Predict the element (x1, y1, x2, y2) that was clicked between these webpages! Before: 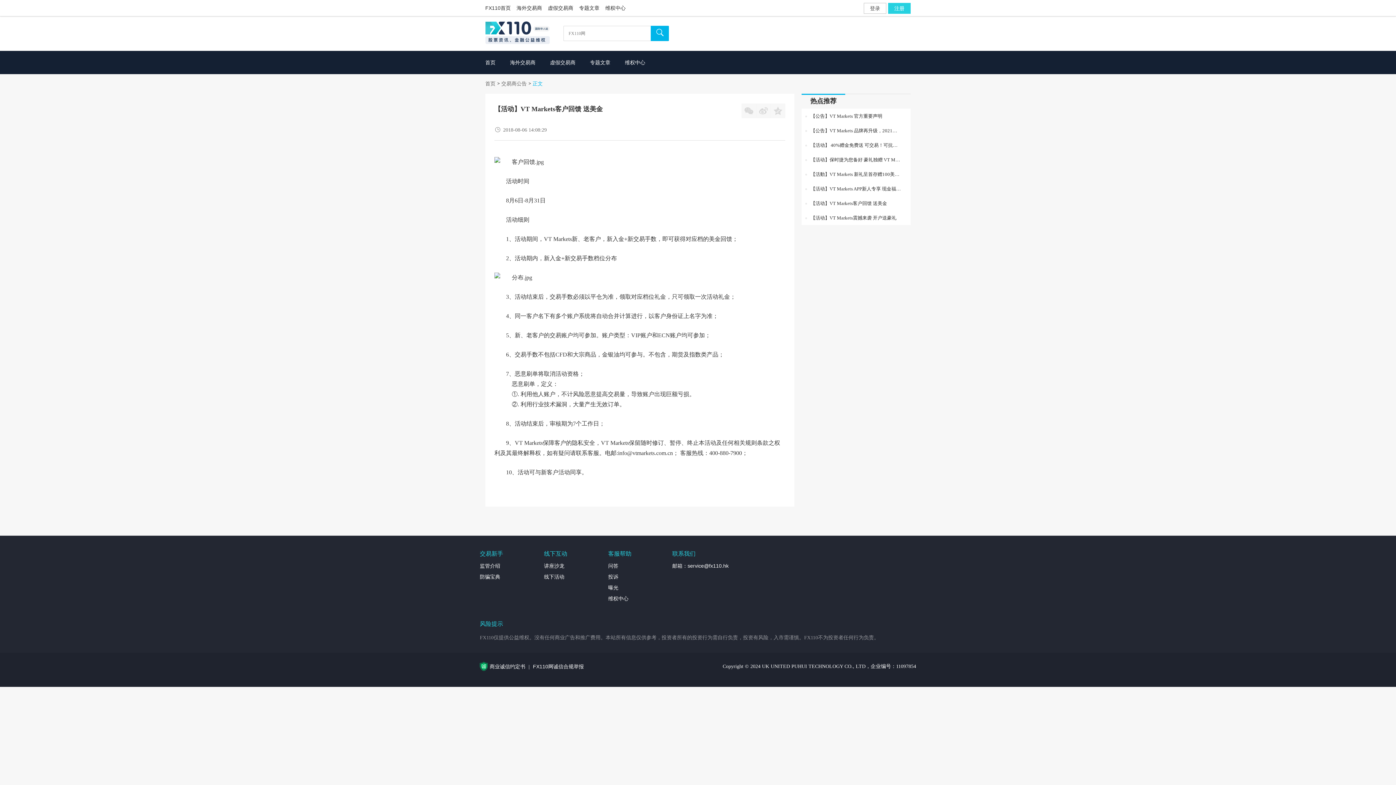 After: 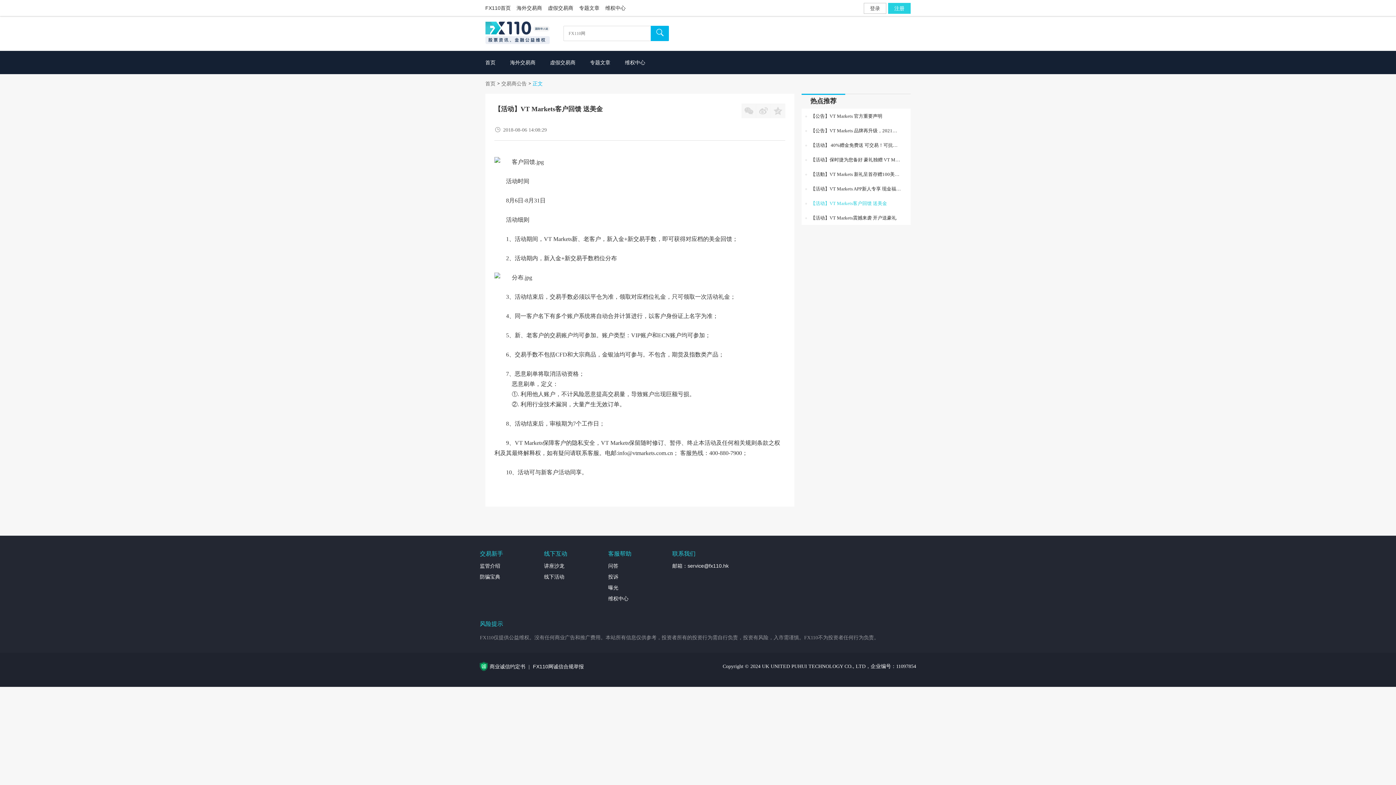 Action: bbox: (805, 200, 901, 206) label: 【活动】VT Markets客户回馈 送美金